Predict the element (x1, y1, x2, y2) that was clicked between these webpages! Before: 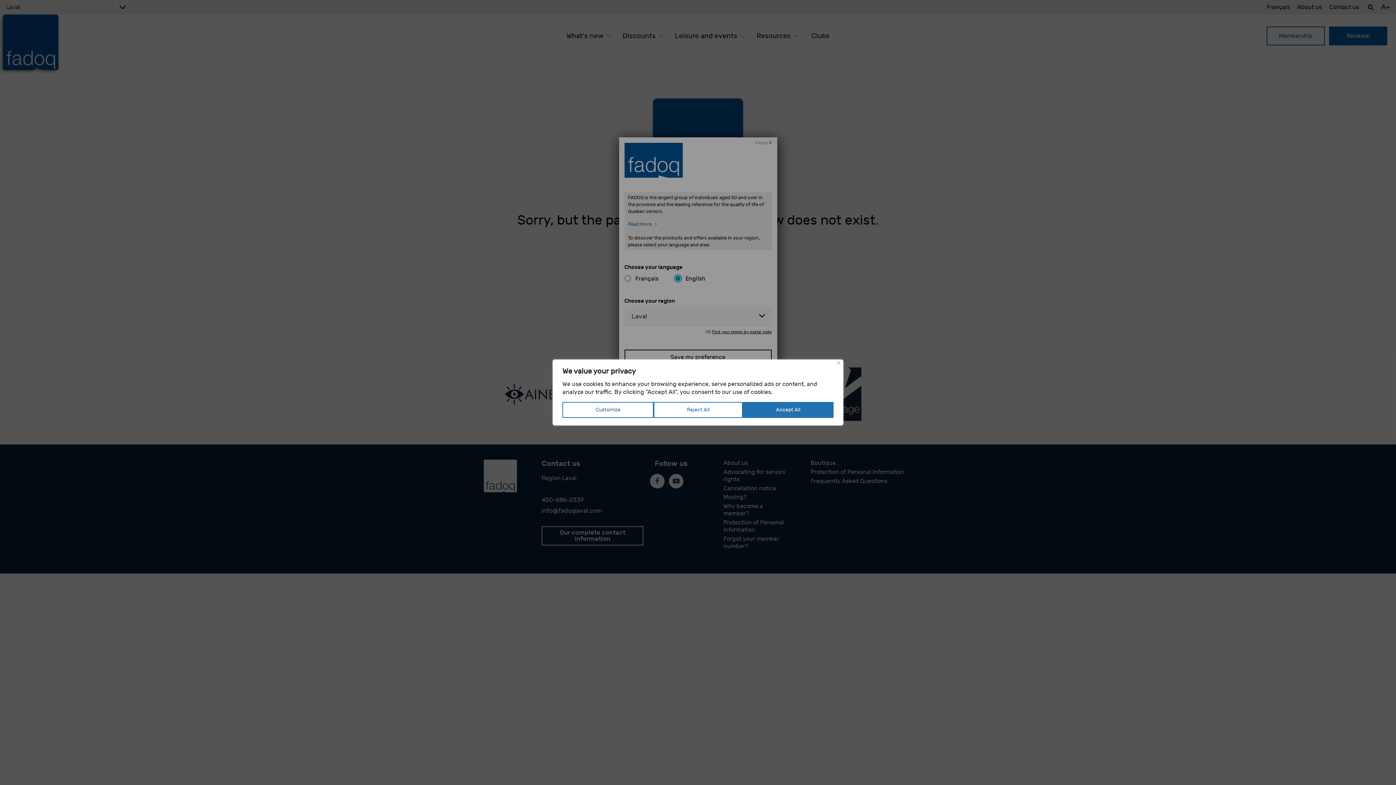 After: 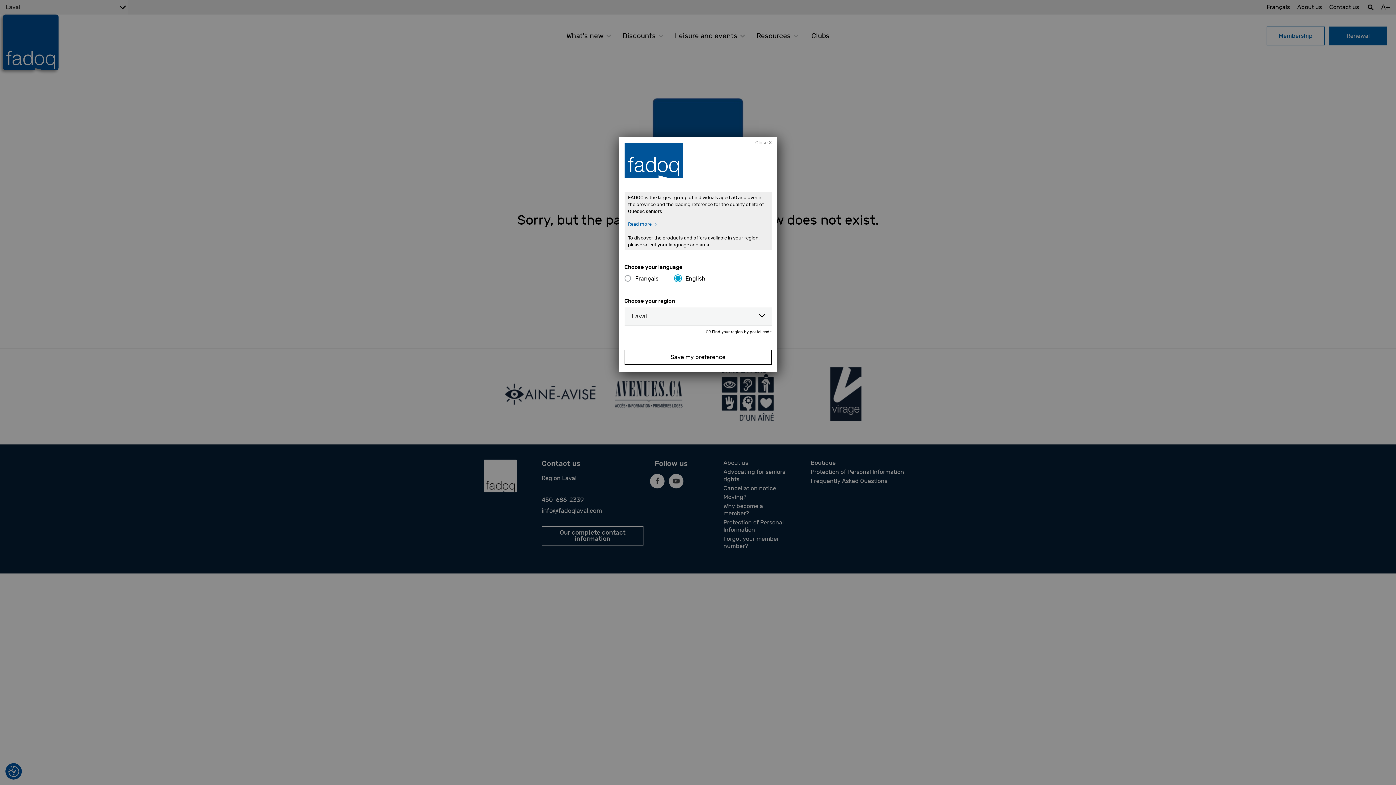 Action: bbox: (837, 361, 840, 364) label: Close